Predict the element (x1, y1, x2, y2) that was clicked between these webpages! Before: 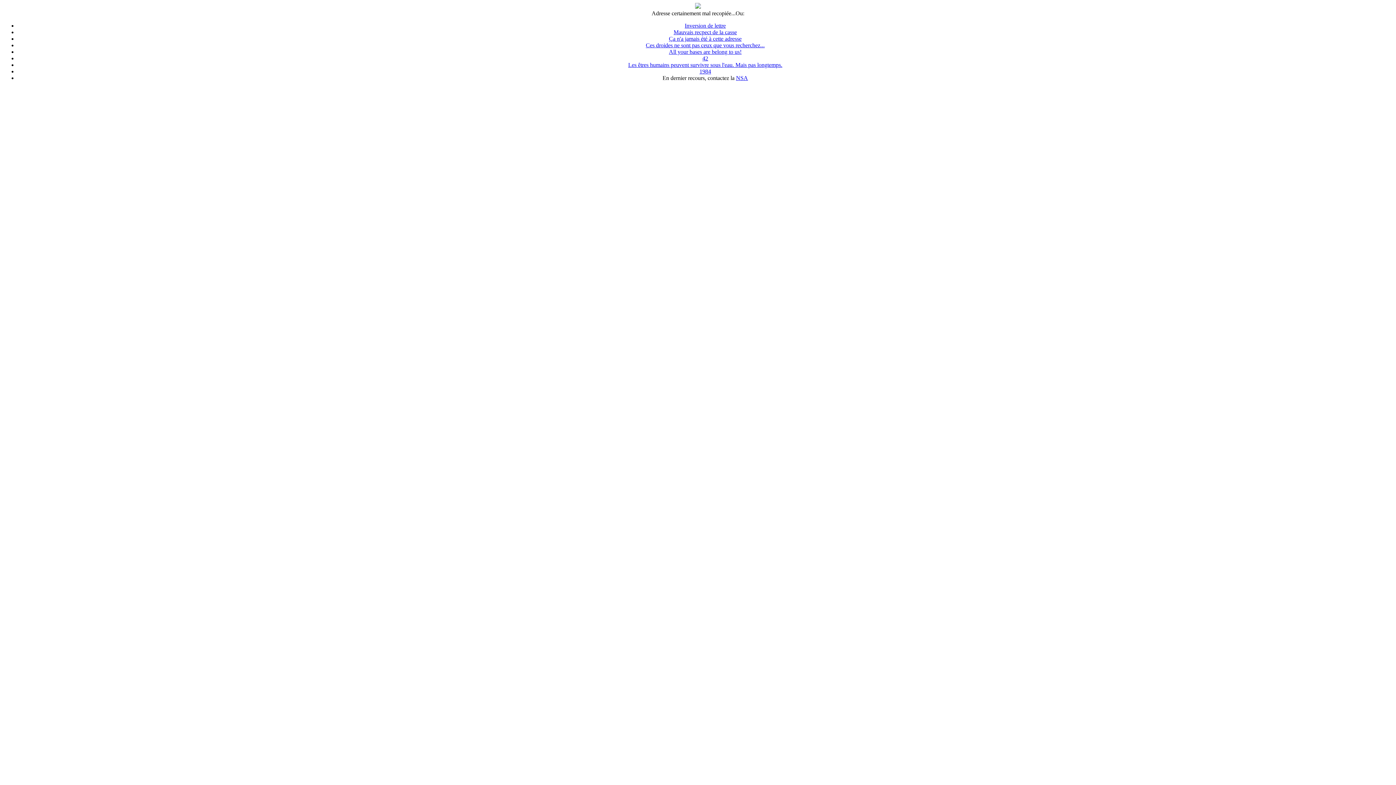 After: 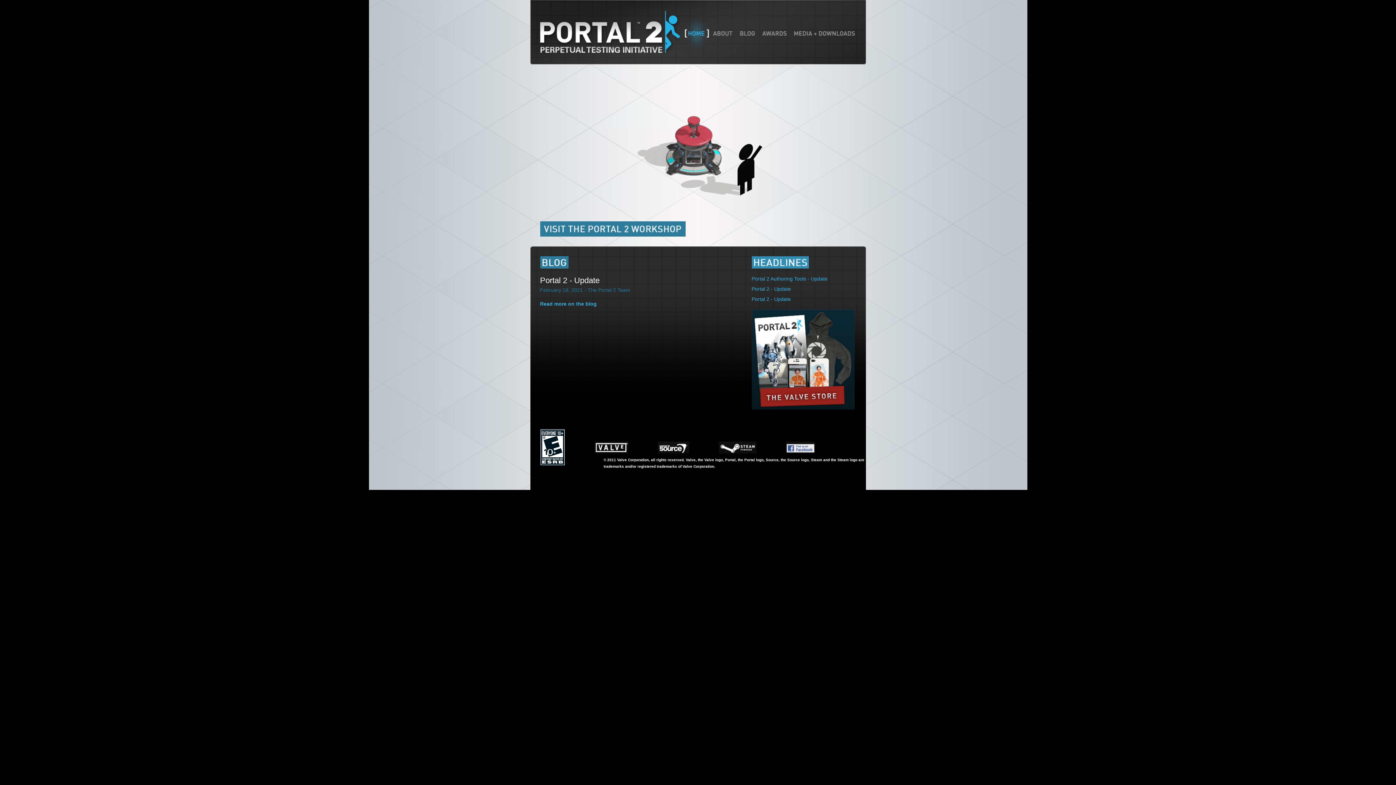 Action: label: Les êtres humains peuvent survivre sous l'eau. Mais pas longtemps. bbox: (628, 61, 782, 68)